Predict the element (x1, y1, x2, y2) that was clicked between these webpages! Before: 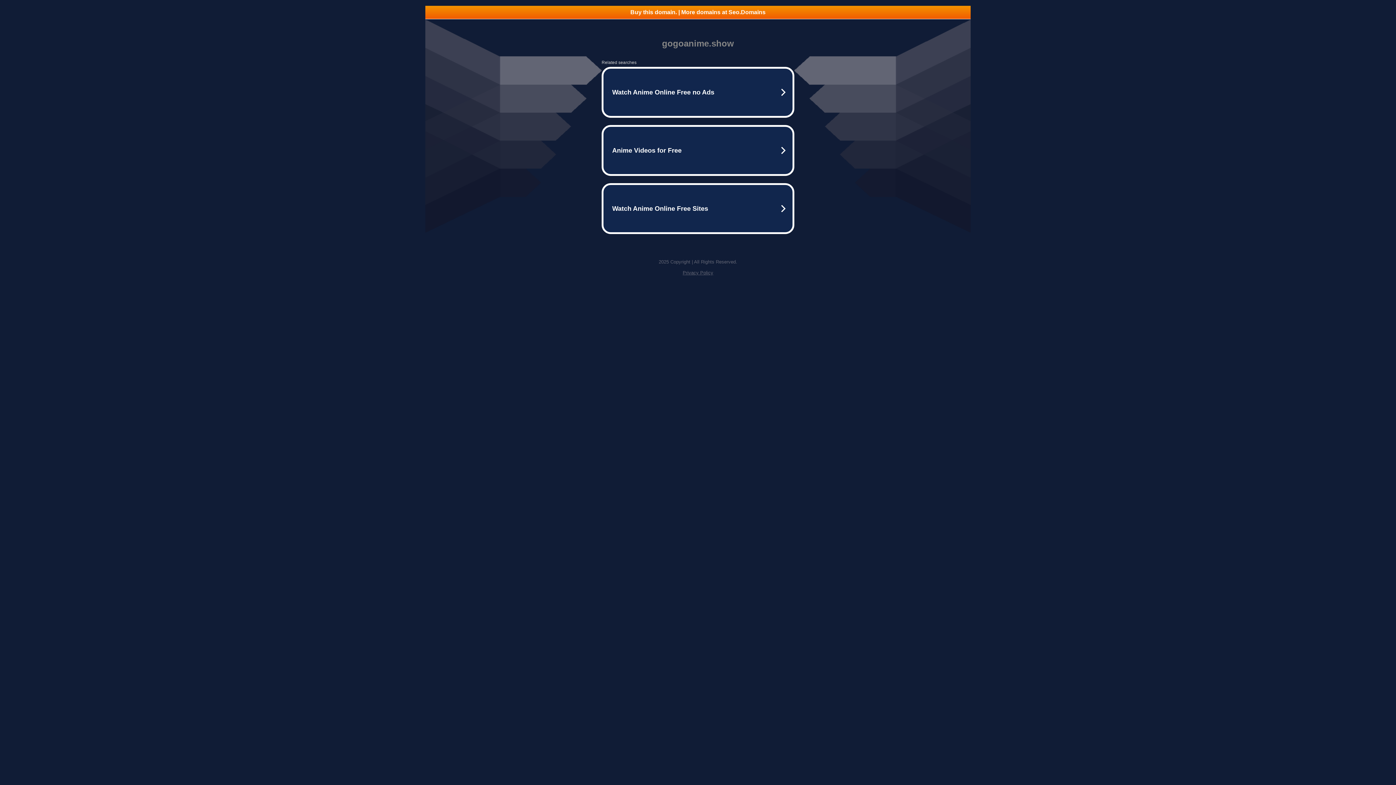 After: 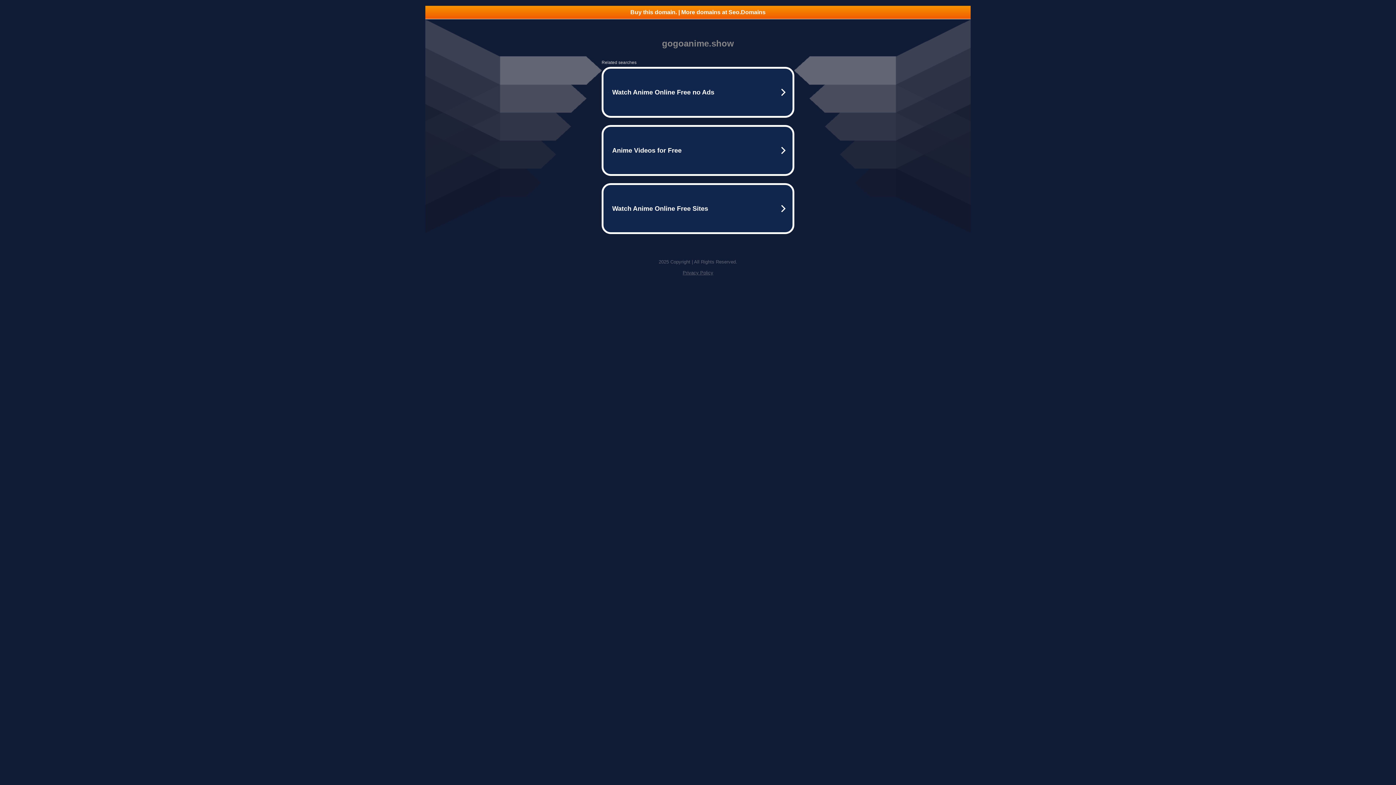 Action: label: Privacy Policy bbox: (682, 270, 713, 275)